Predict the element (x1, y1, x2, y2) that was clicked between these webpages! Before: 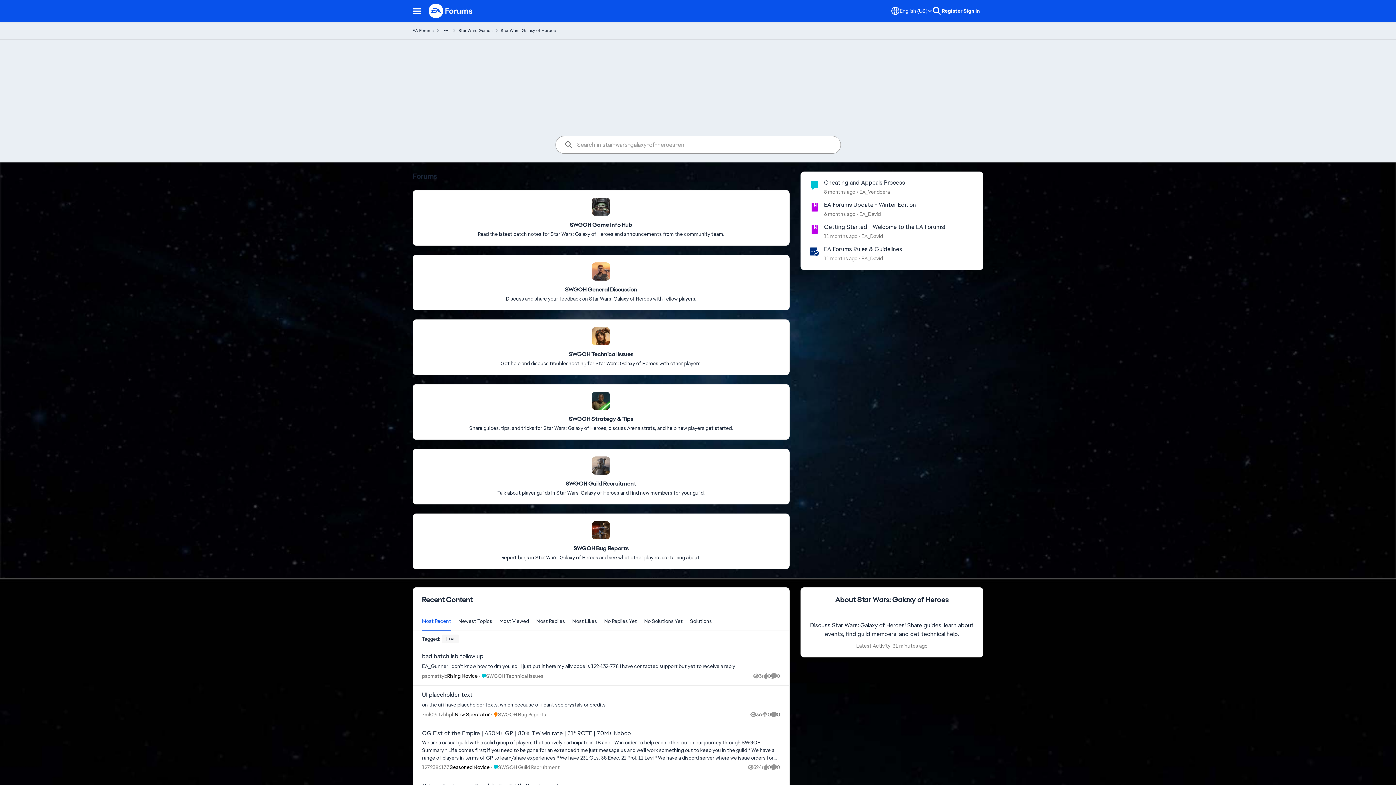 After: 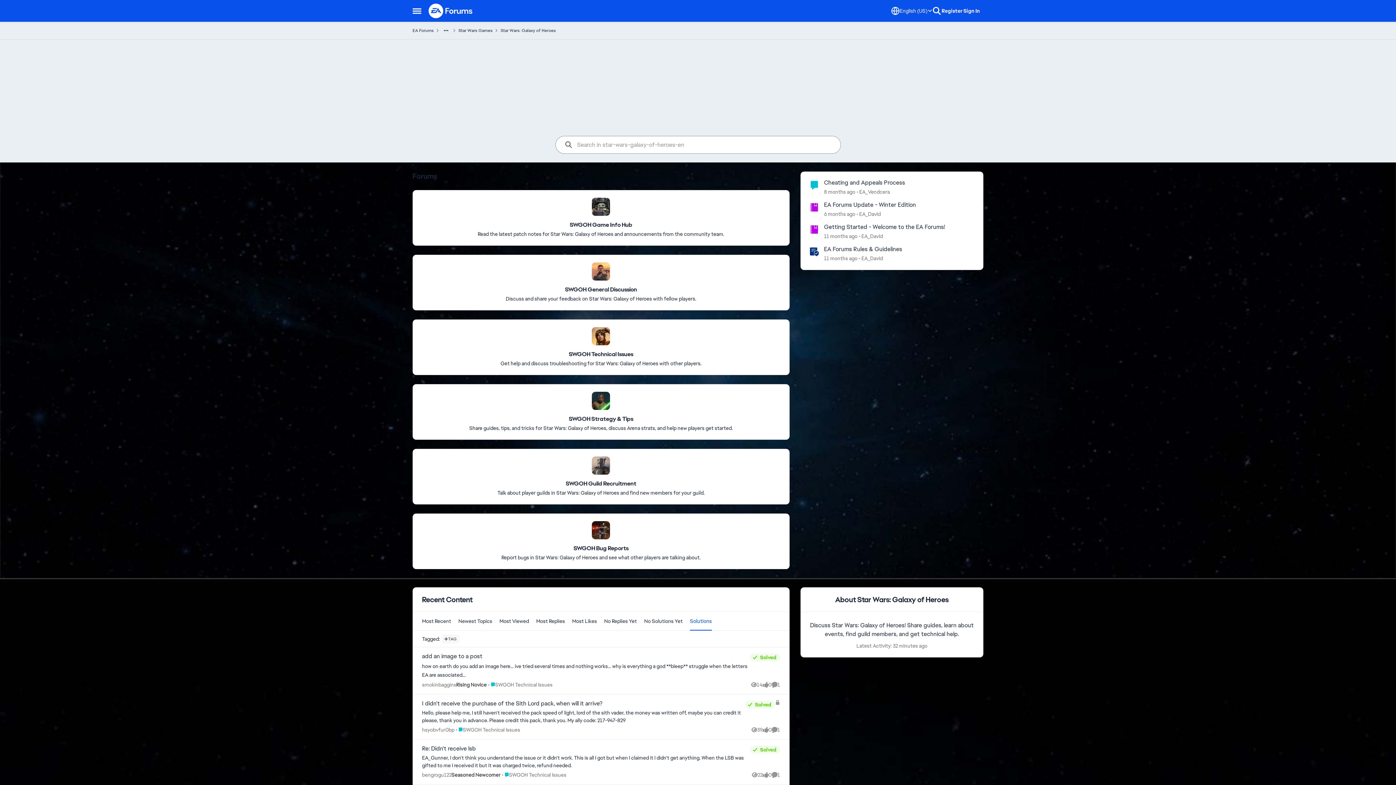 Action: bbox: (686, 612, 715, 630) label:  Messages list in the solutions for 